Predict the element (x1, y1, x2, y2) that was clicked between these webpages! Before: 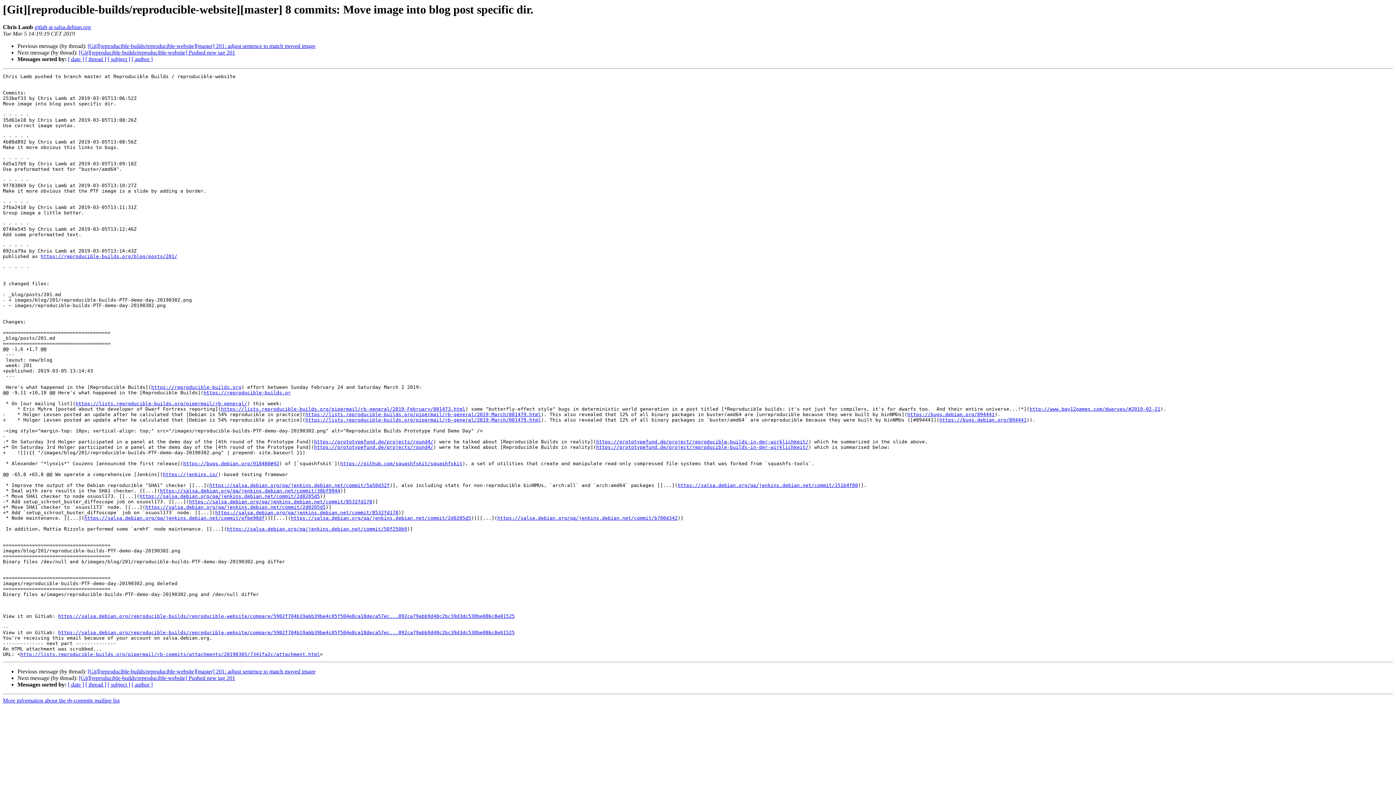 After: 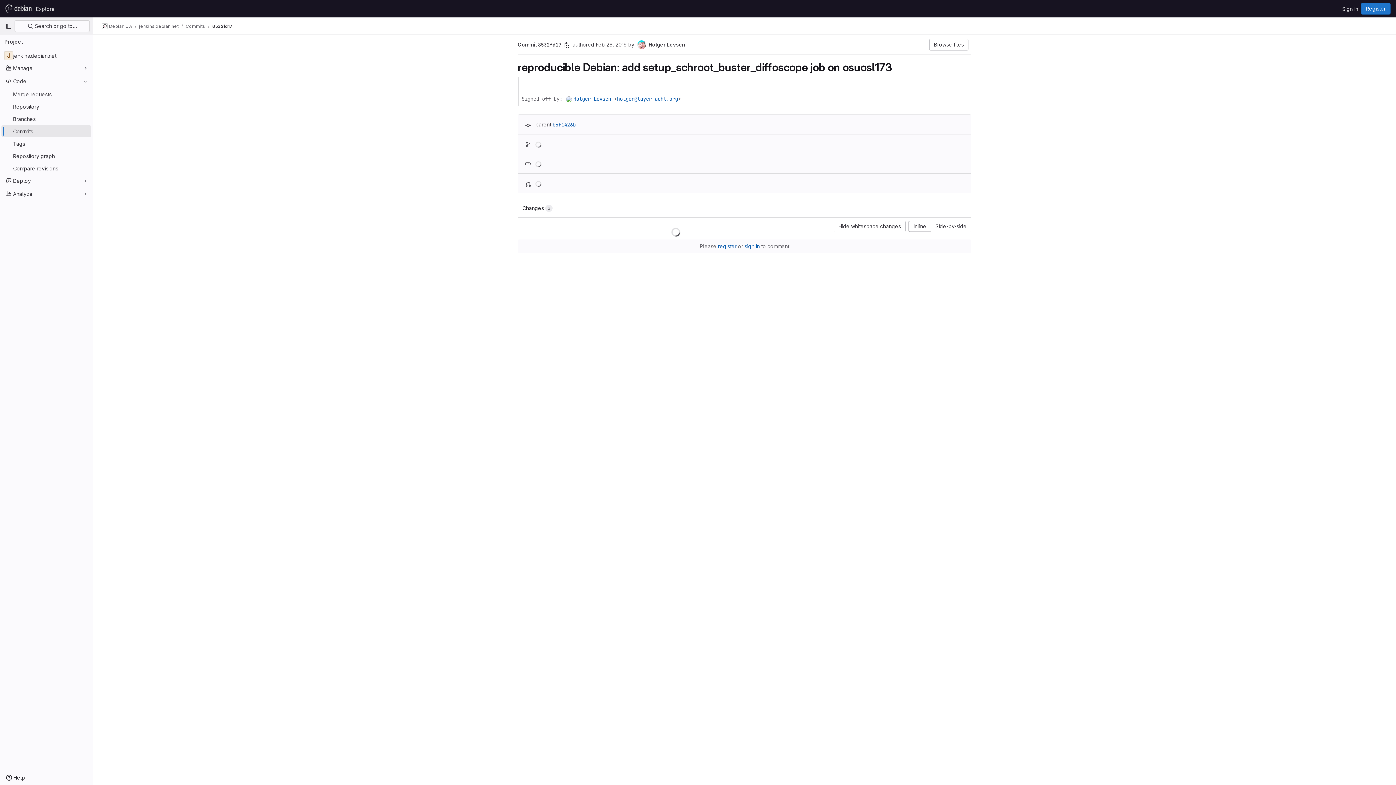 Action: label: https://salsa.debian.org/qa/jenkins.debian.net/commit/8532fd178 bbox: (189, 499, 372, 504)